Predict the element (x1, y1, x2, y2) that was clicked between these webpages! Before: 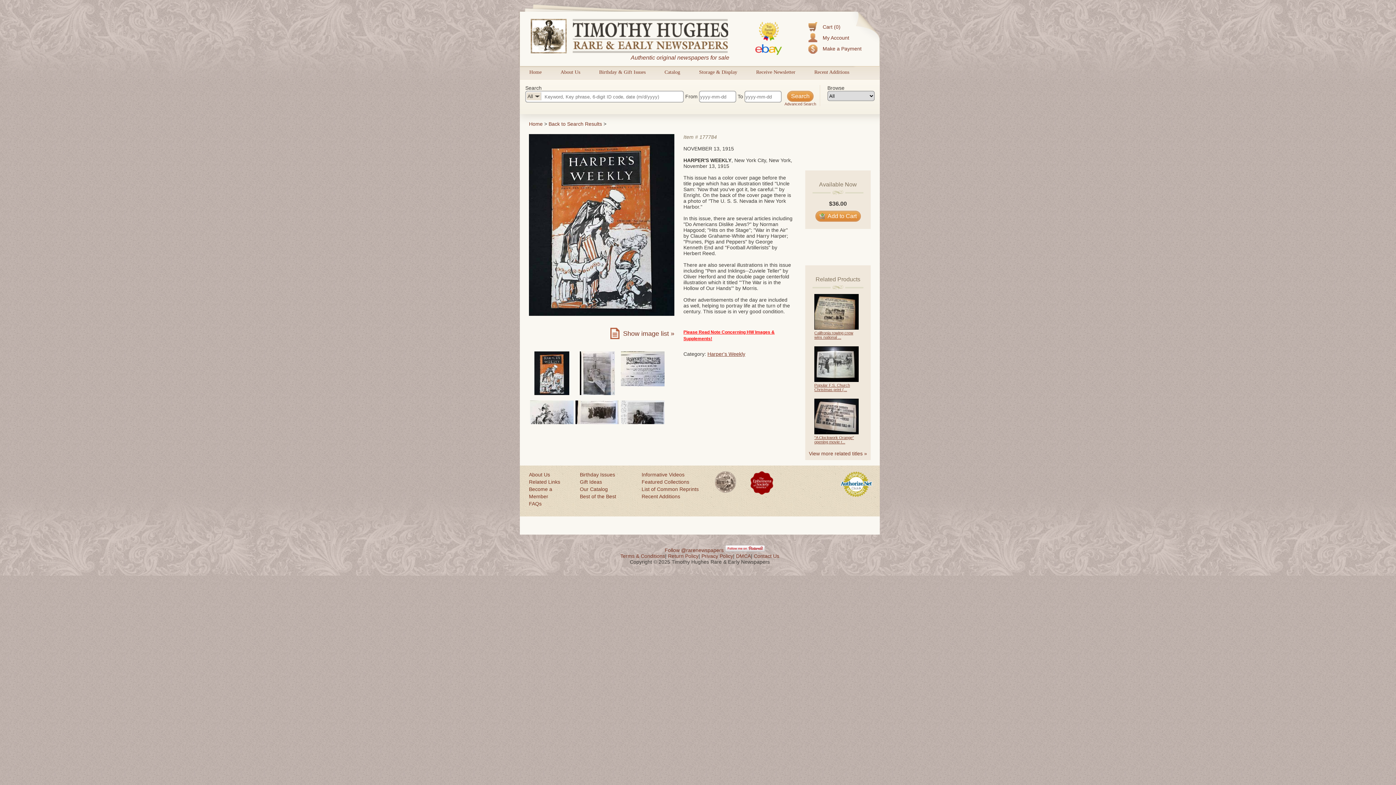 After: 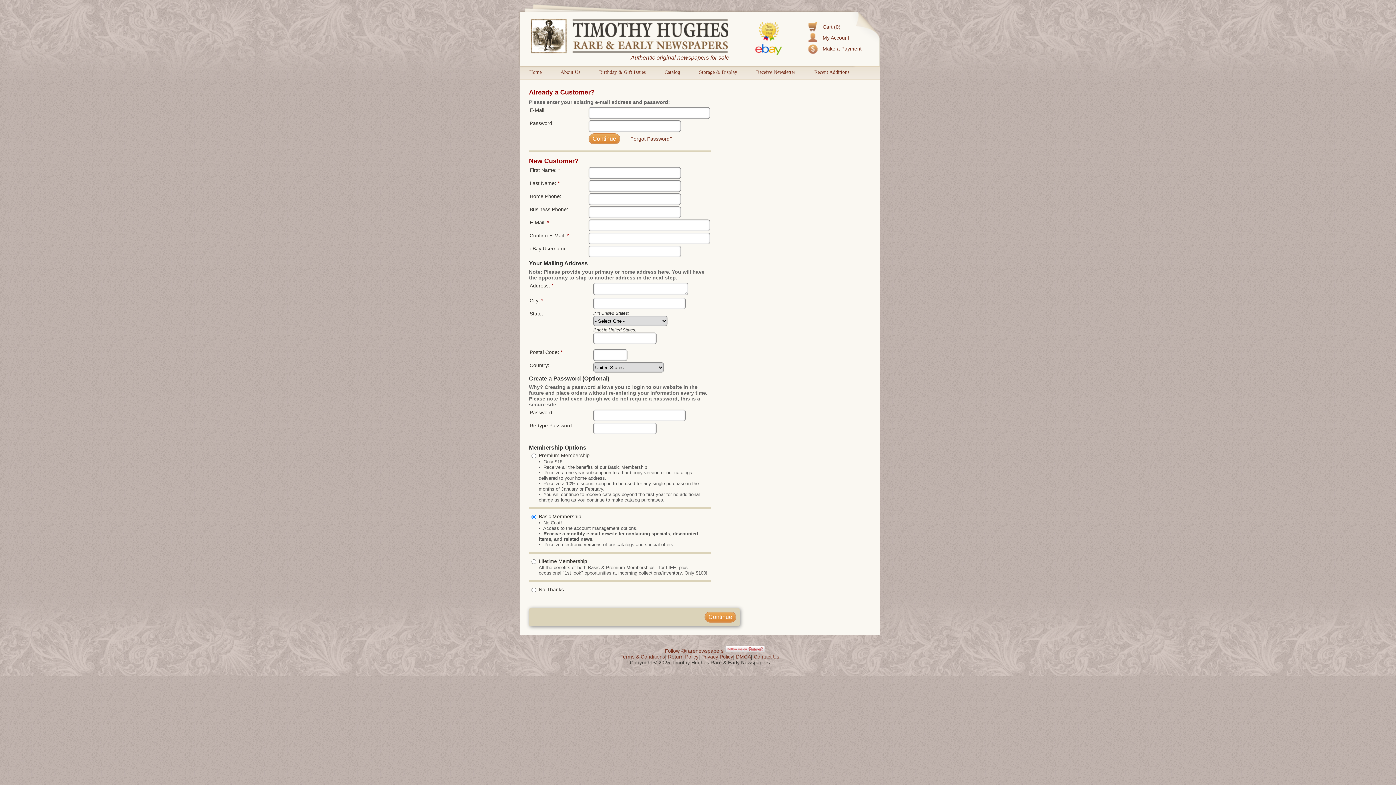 Action: label: My Account bbox: (822, 34, 849, 40)